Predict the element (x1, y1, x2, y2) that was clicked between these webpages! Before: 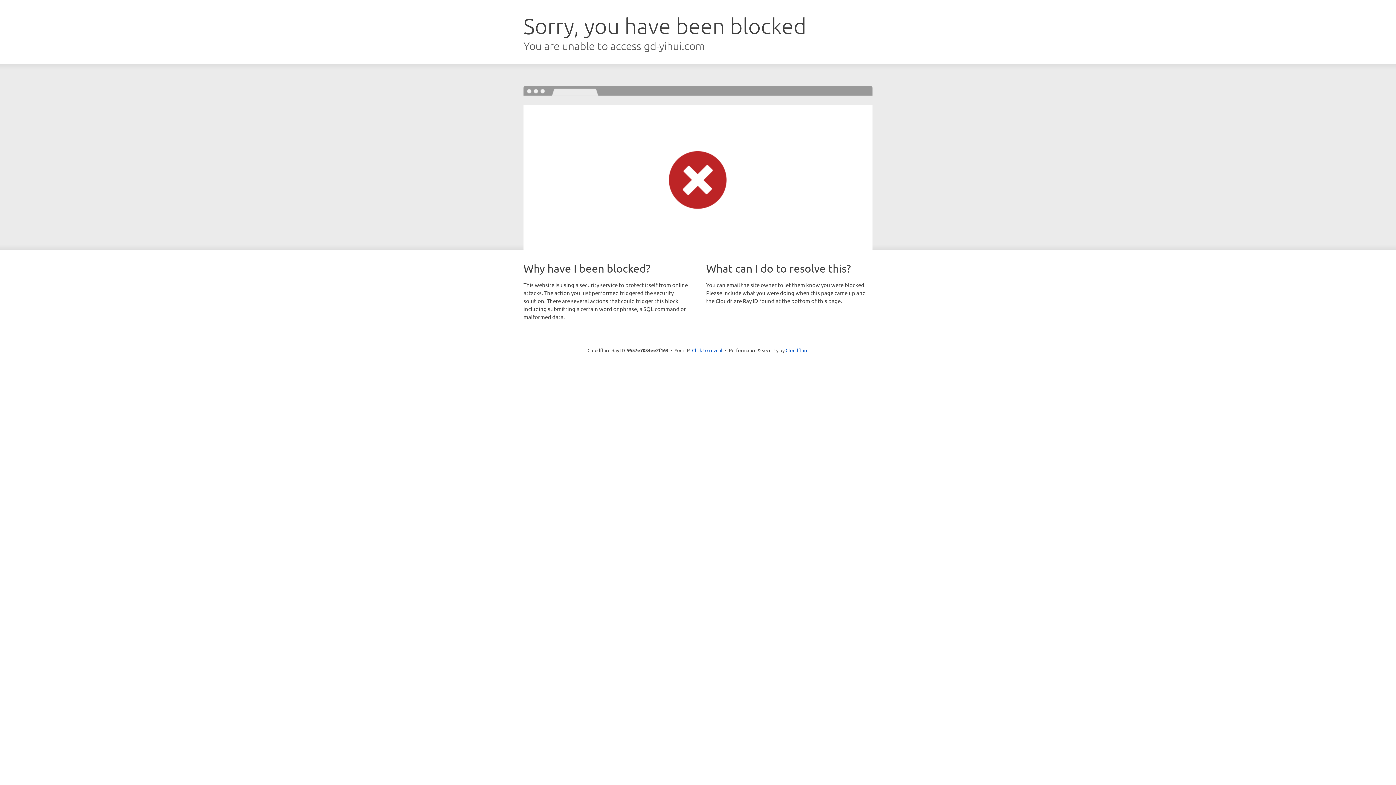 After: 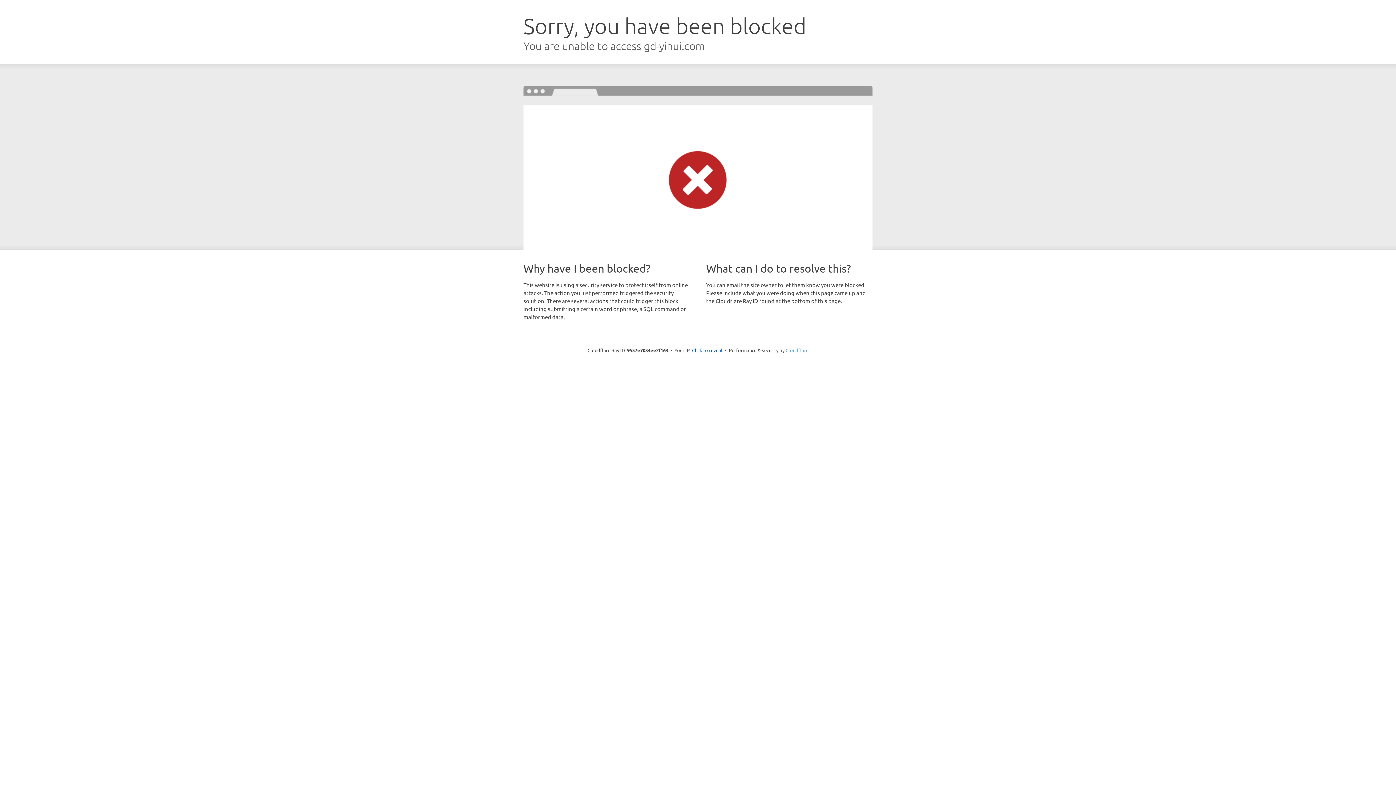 Action: label: Cloudflare bbox: (785, 347, 808, 353)